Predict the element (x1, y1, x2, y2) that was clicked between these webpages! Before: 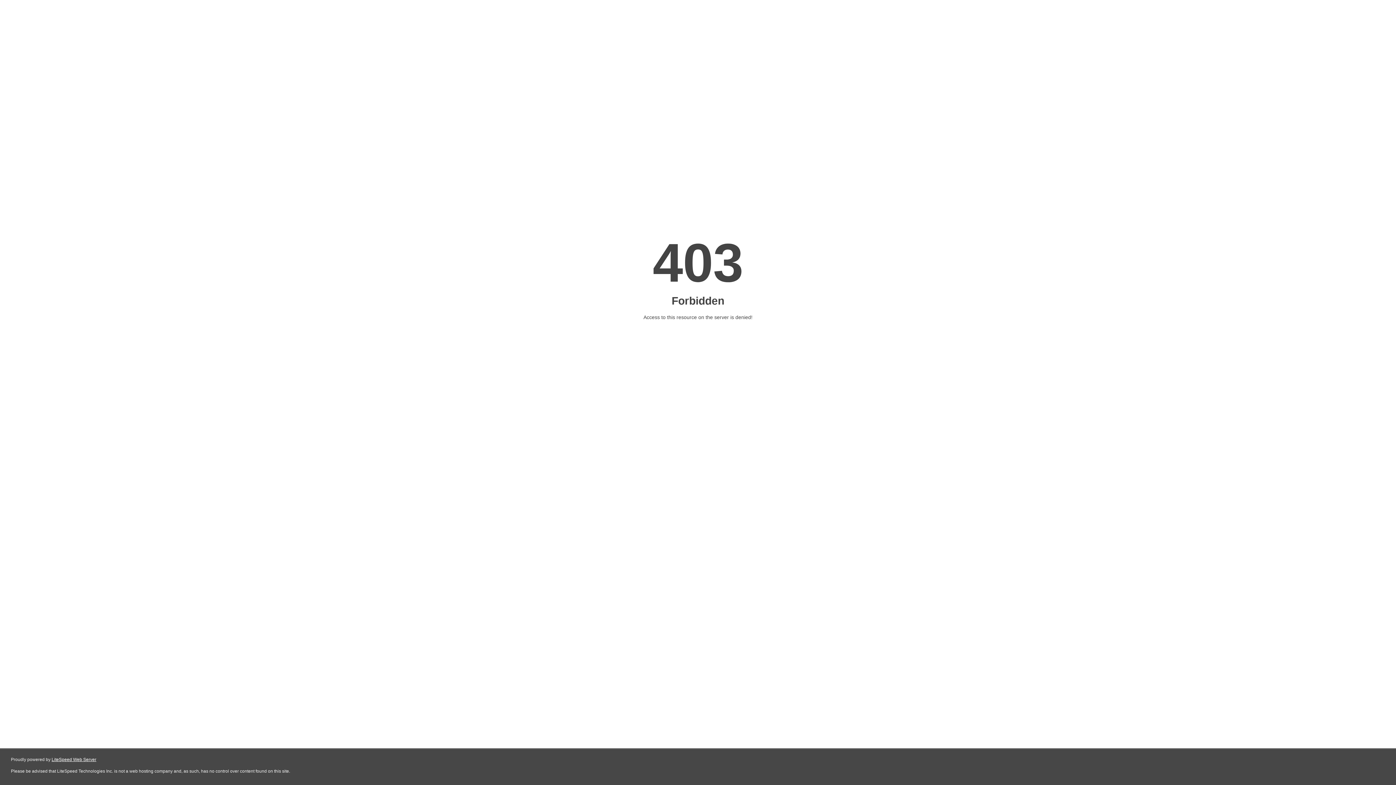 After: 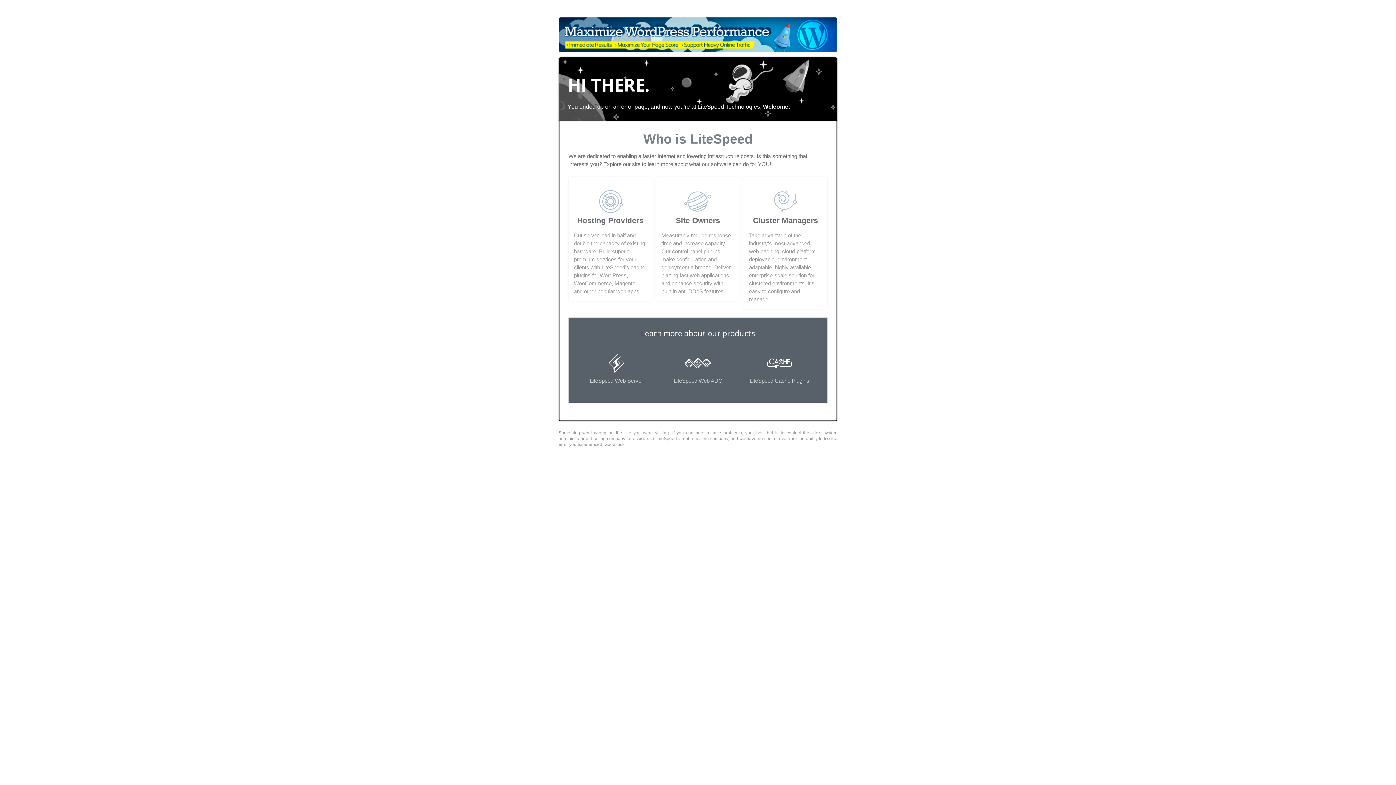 Action: label: LiteSpeed Web Server bbox: (51, 757, 96, 762)